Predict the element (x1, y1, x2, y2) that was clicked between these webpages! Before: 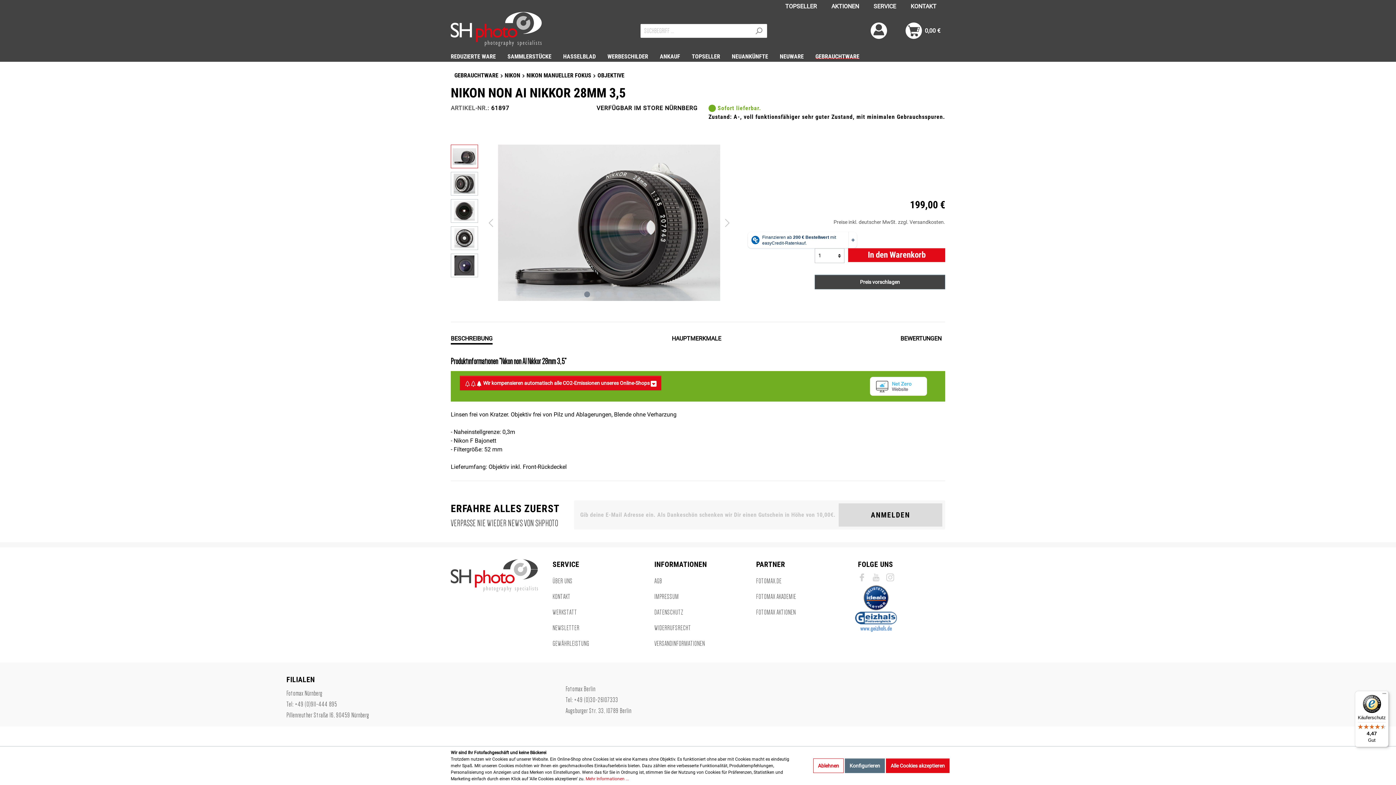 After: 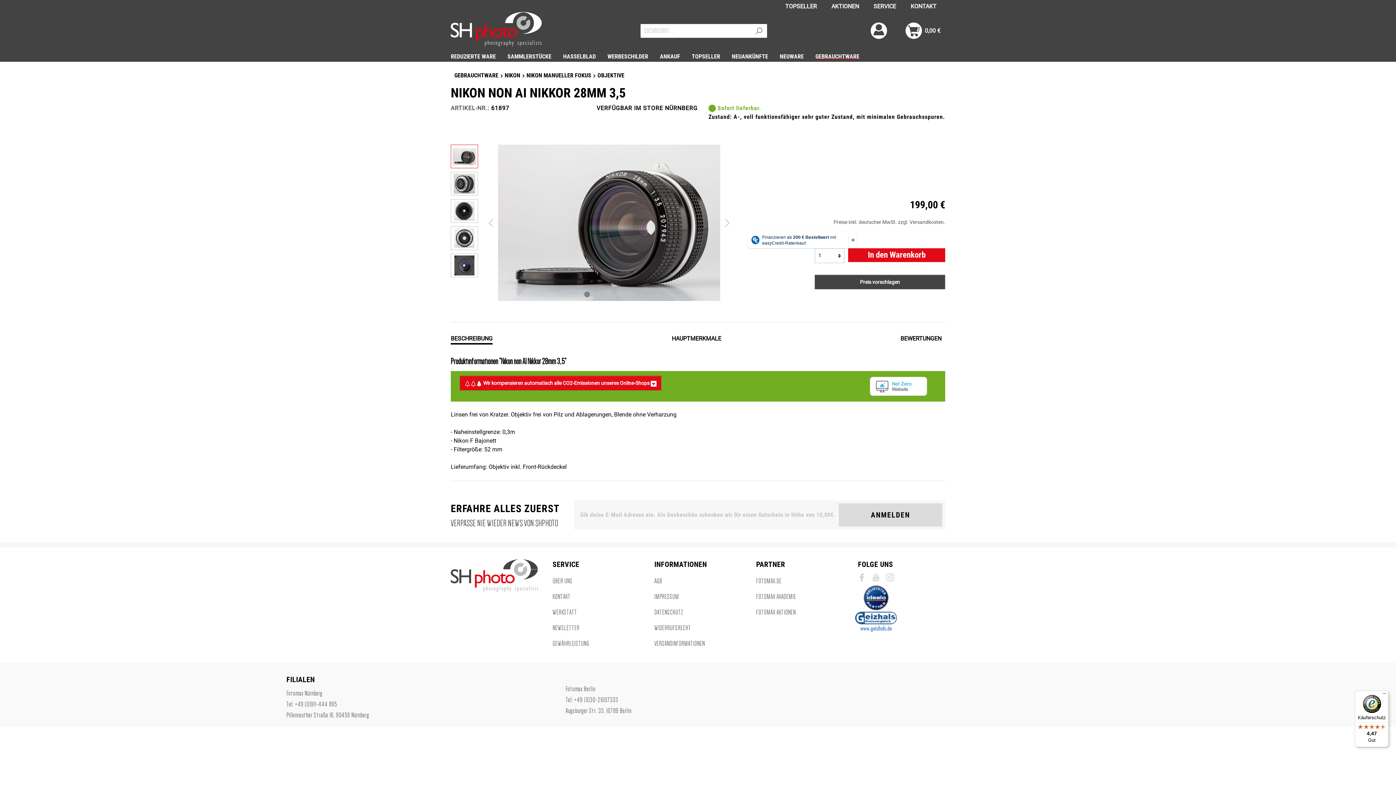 Action: bbox: (886, 758, 949, 773) label: Alle Cookies akzeptieren